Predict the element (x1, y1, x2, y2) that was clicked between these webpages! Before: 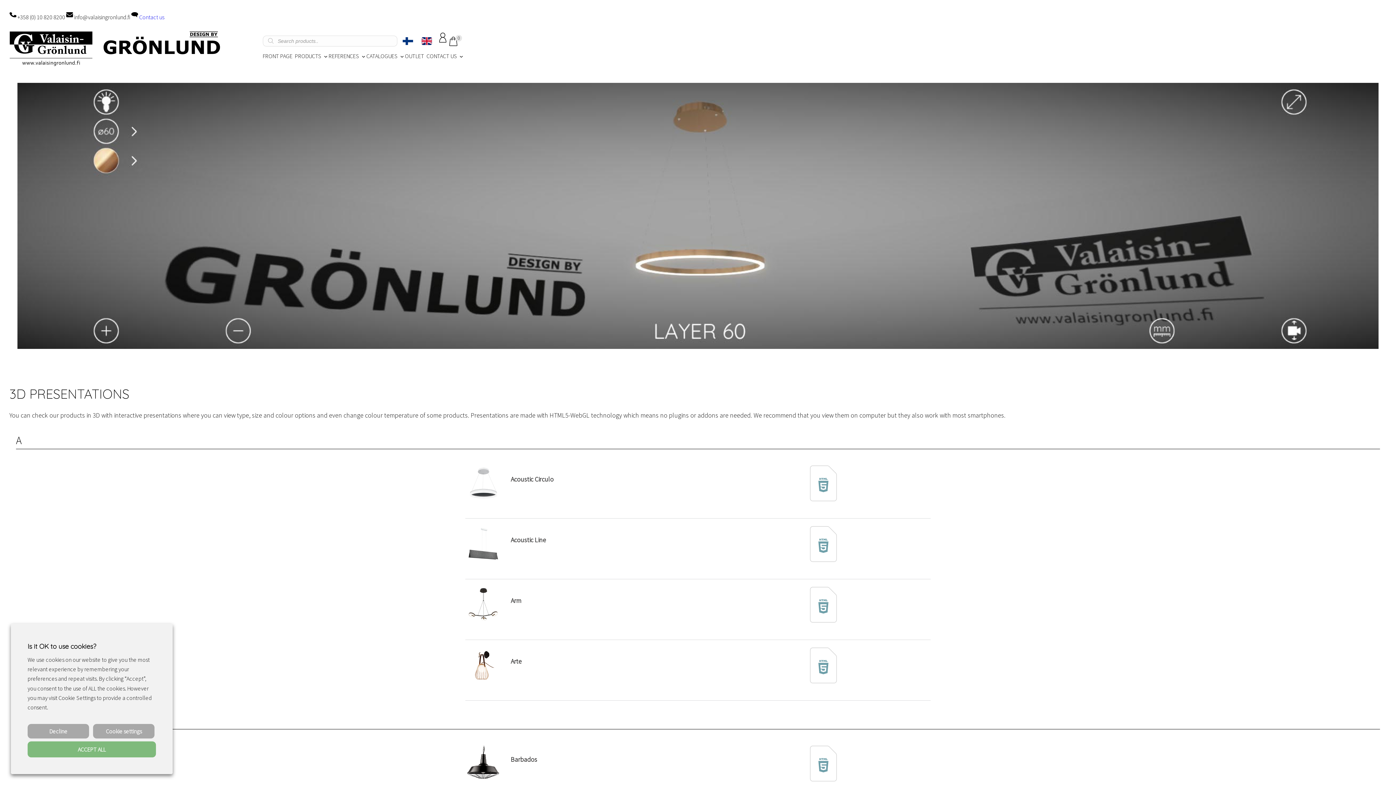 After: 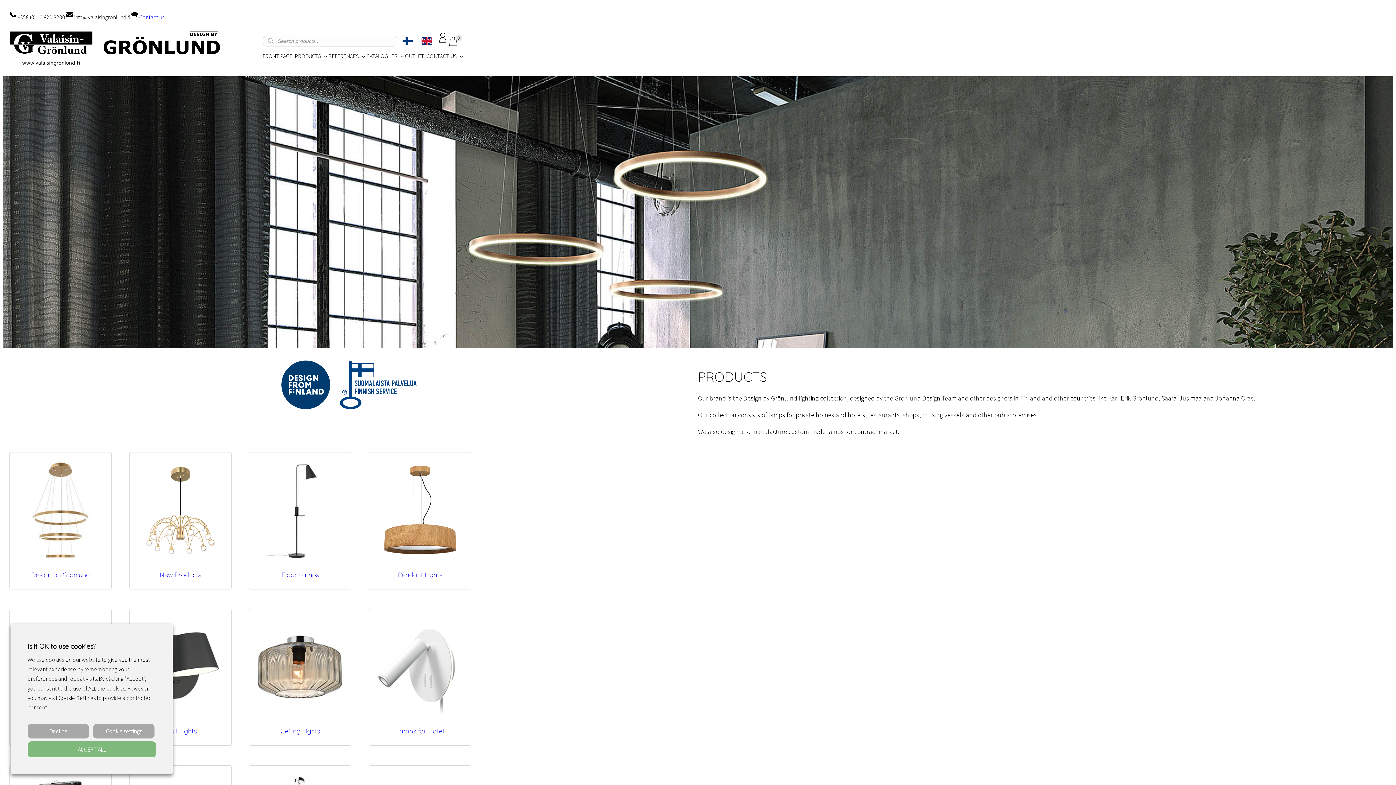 Action: label: PRODUCTS bbox: (293, 50, 322, 61)